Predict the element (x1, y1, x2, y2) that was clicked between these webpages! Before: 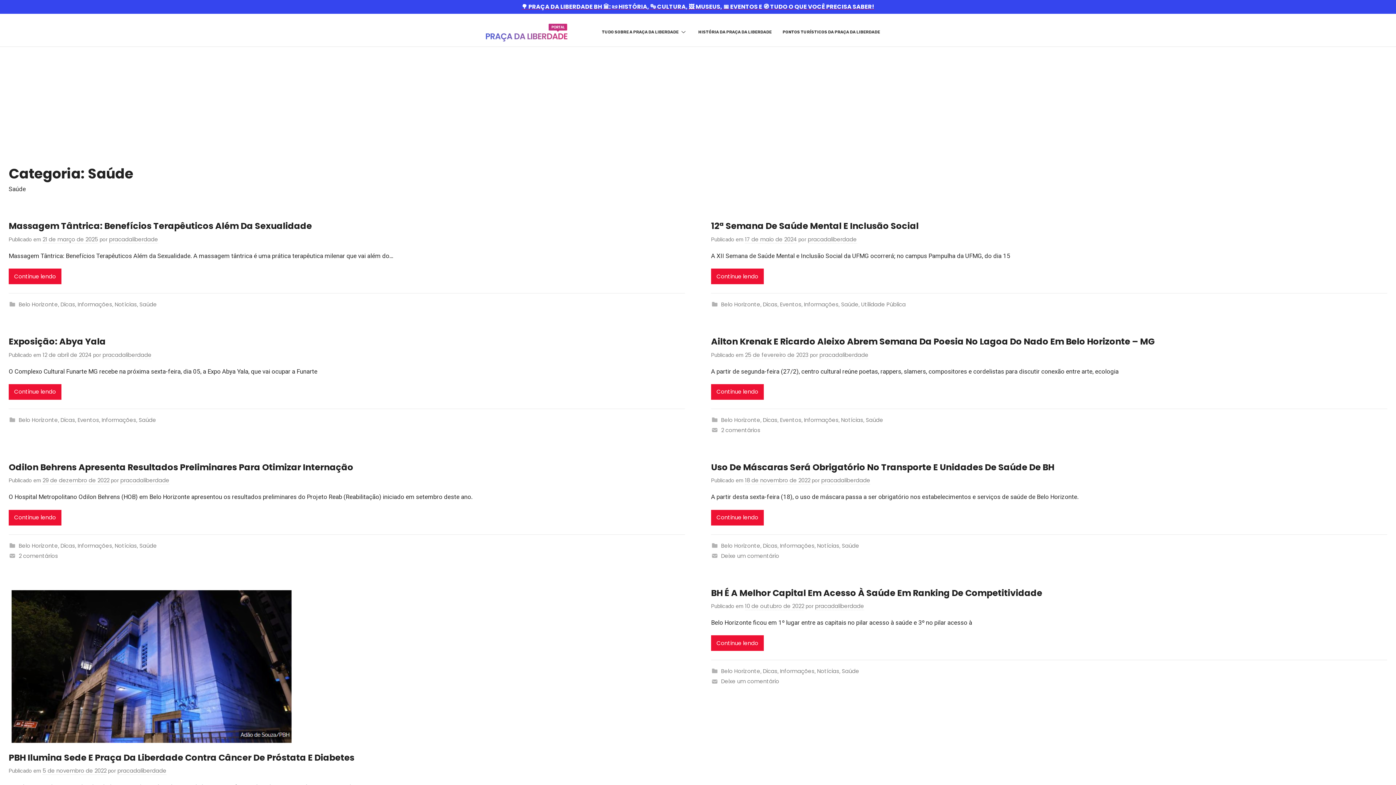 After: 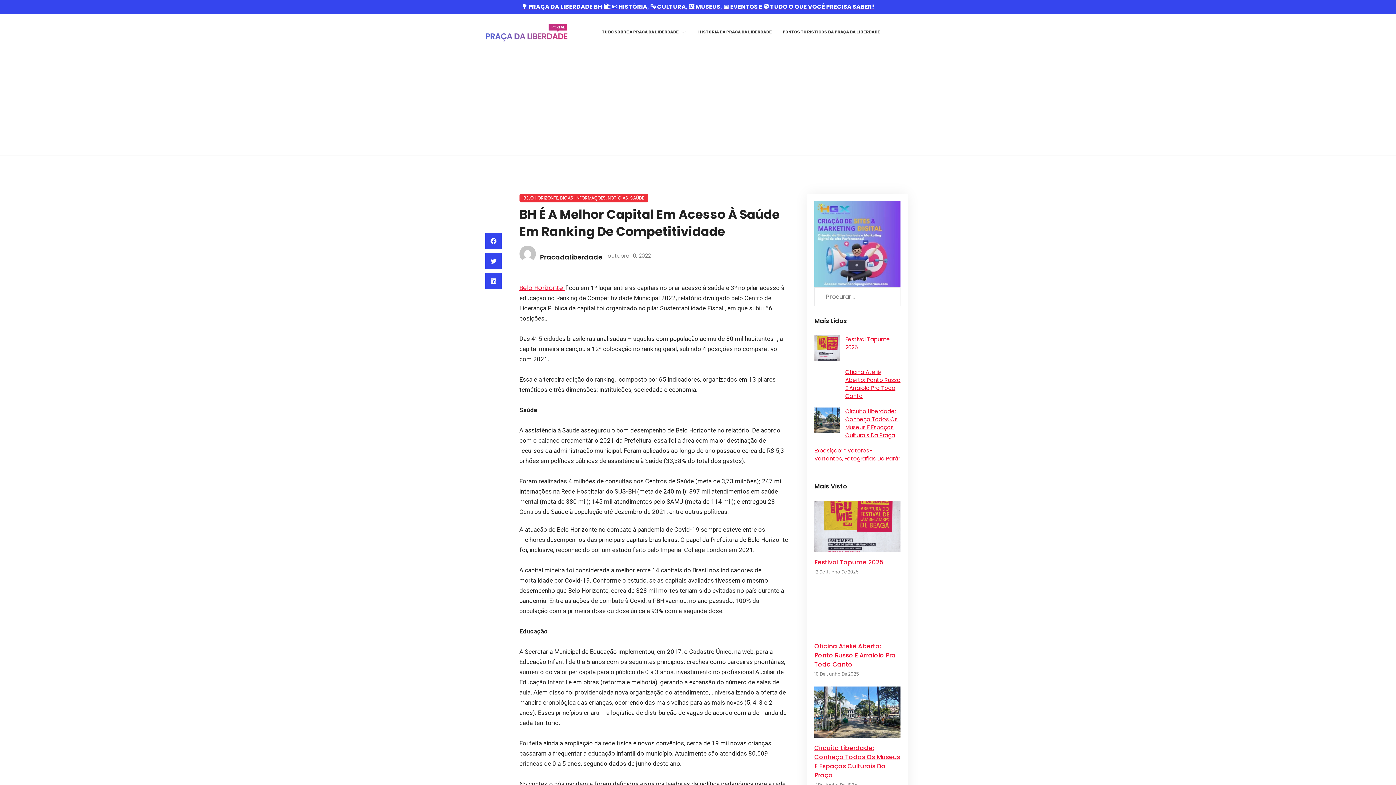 Action: label: BH É A Melhor Capital Em Acesso À Saúde Em Ranking De Competitividade bbox: (711, 587, 1042, 599)